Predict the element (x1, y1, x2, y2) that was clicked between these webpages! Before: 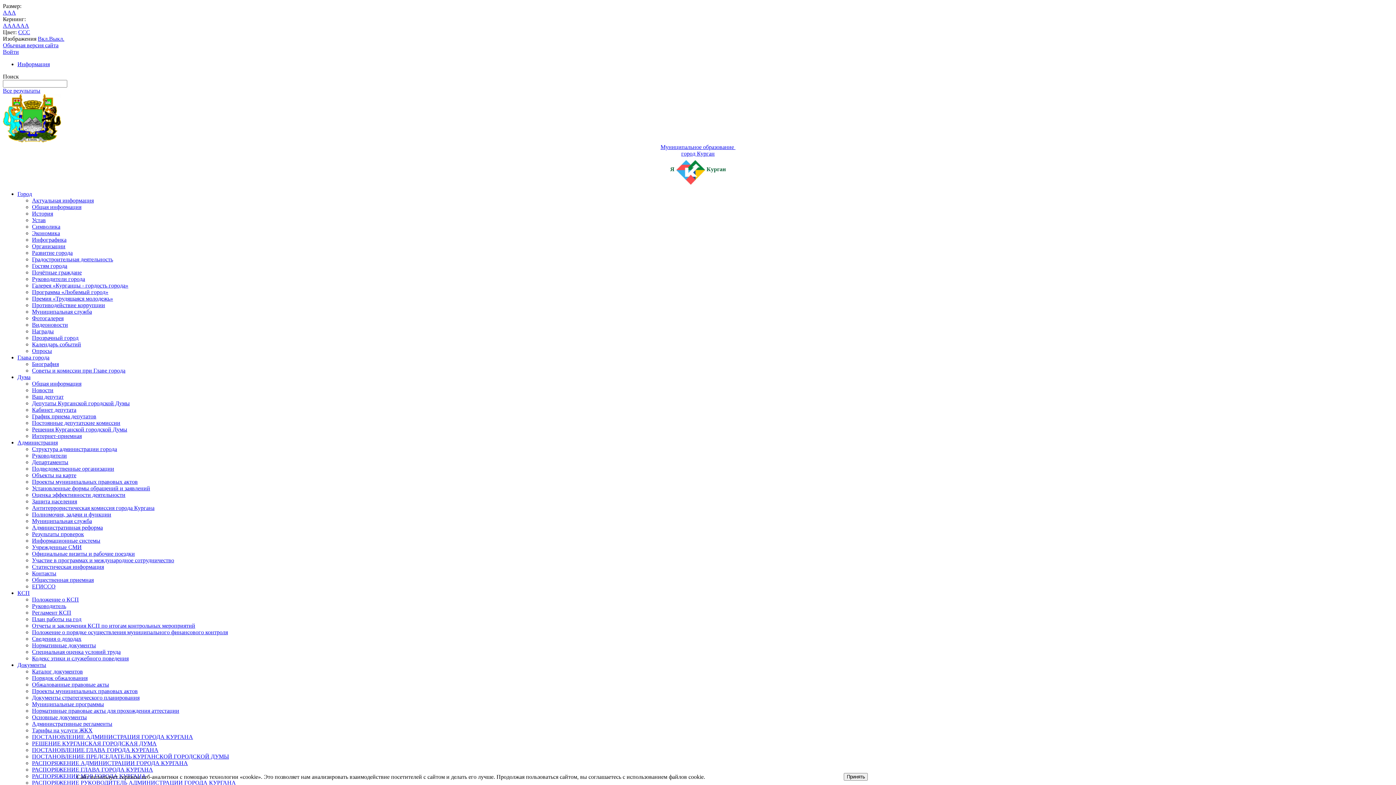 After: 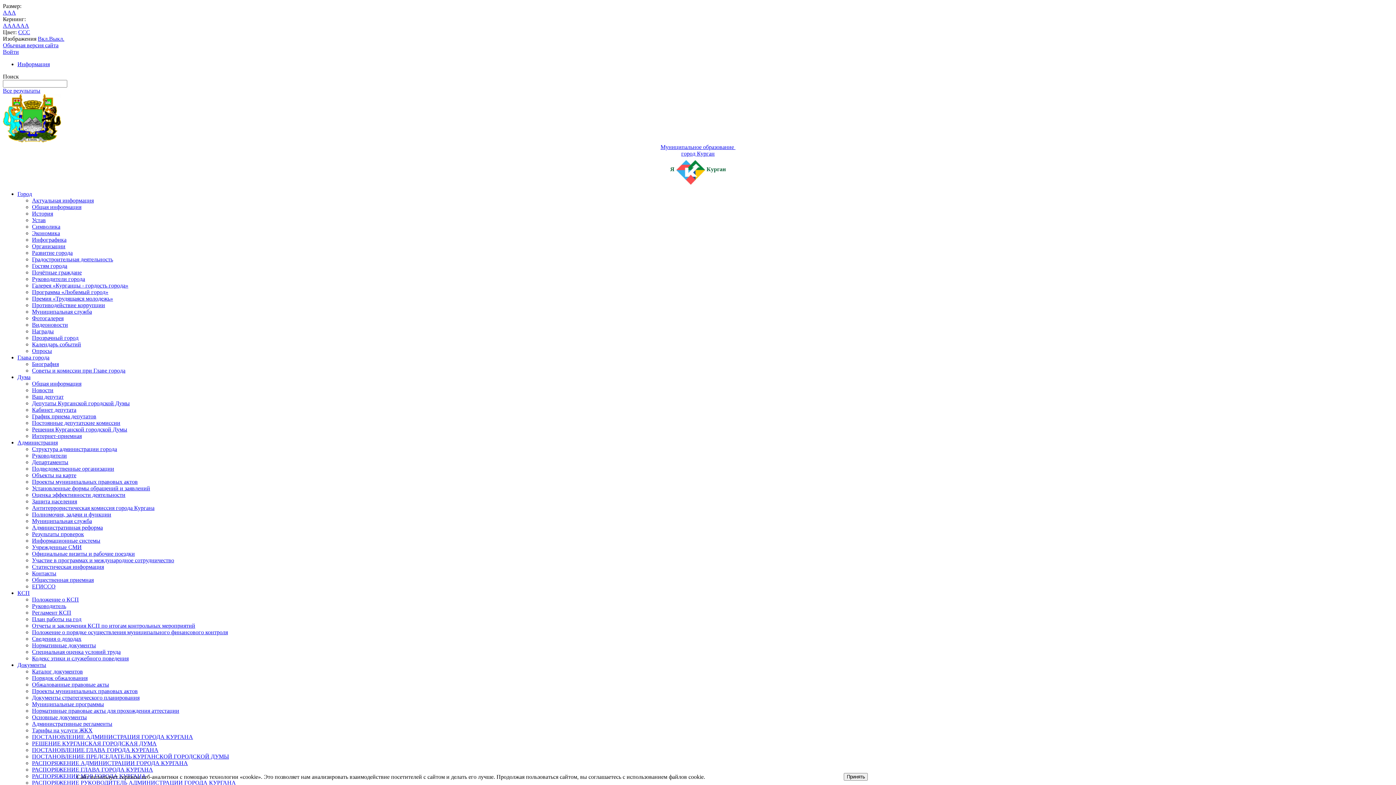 Action: bbox: (32, 531, 84, 537) label: Результаты проверок